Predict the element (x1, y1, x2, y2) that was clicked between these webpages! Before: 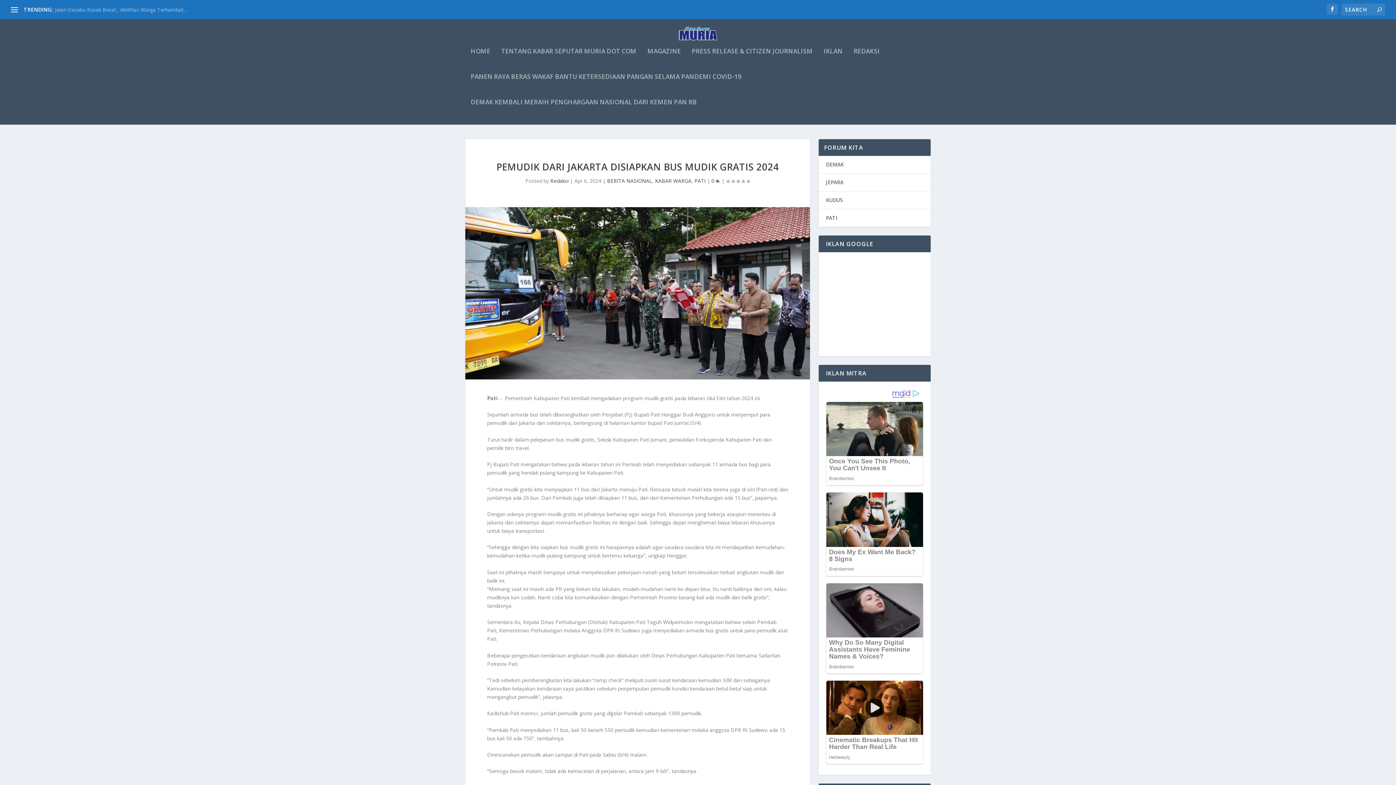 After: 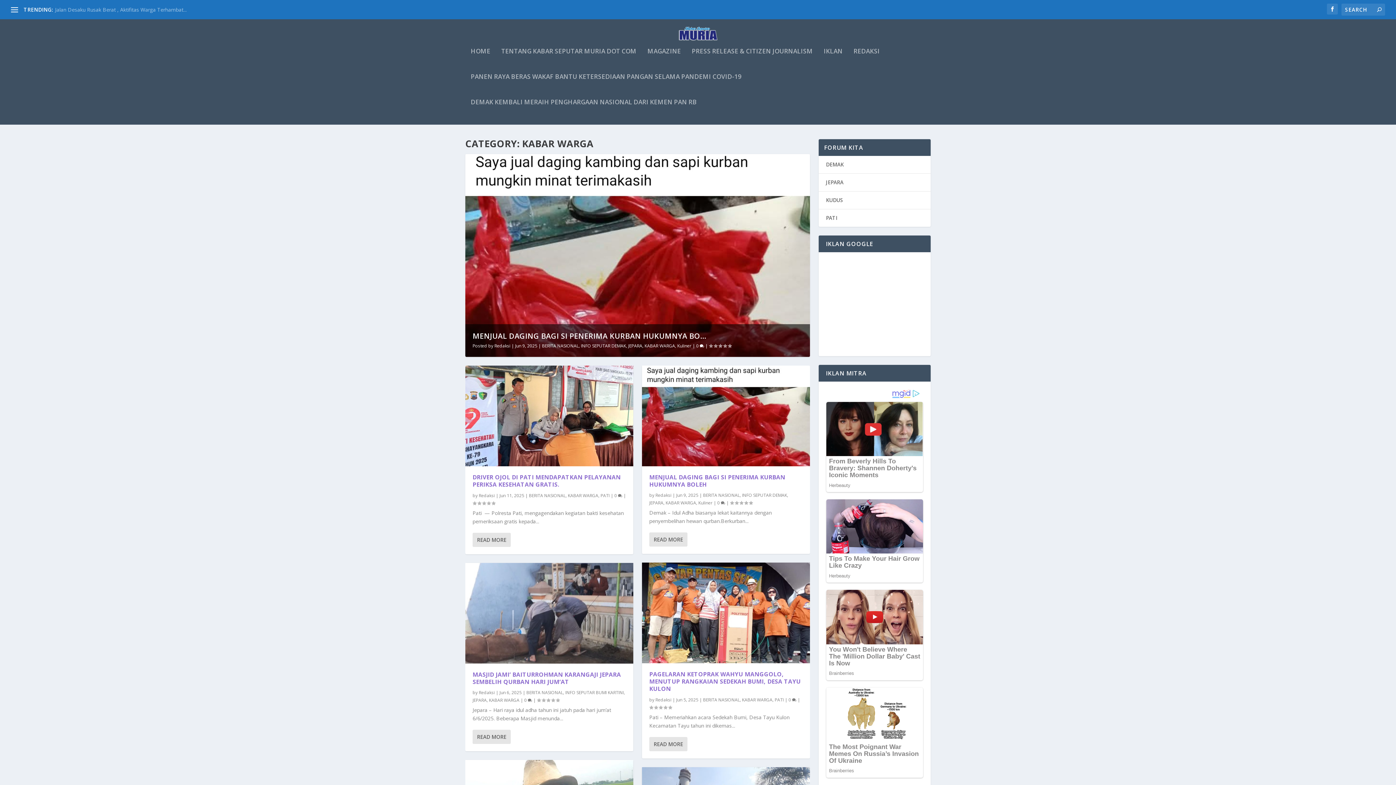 Action: label: KABAR WARGA bbox: (655, 177, 691, 184)